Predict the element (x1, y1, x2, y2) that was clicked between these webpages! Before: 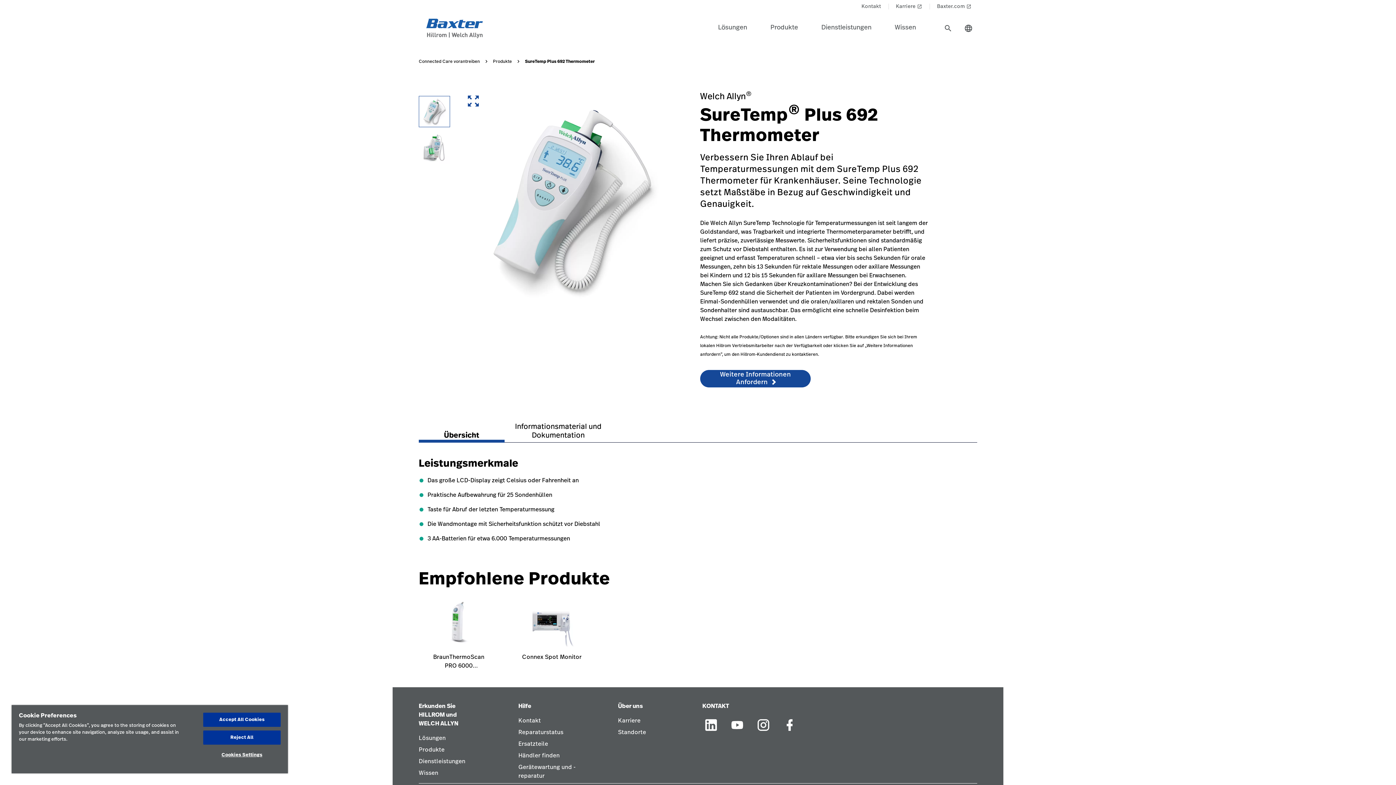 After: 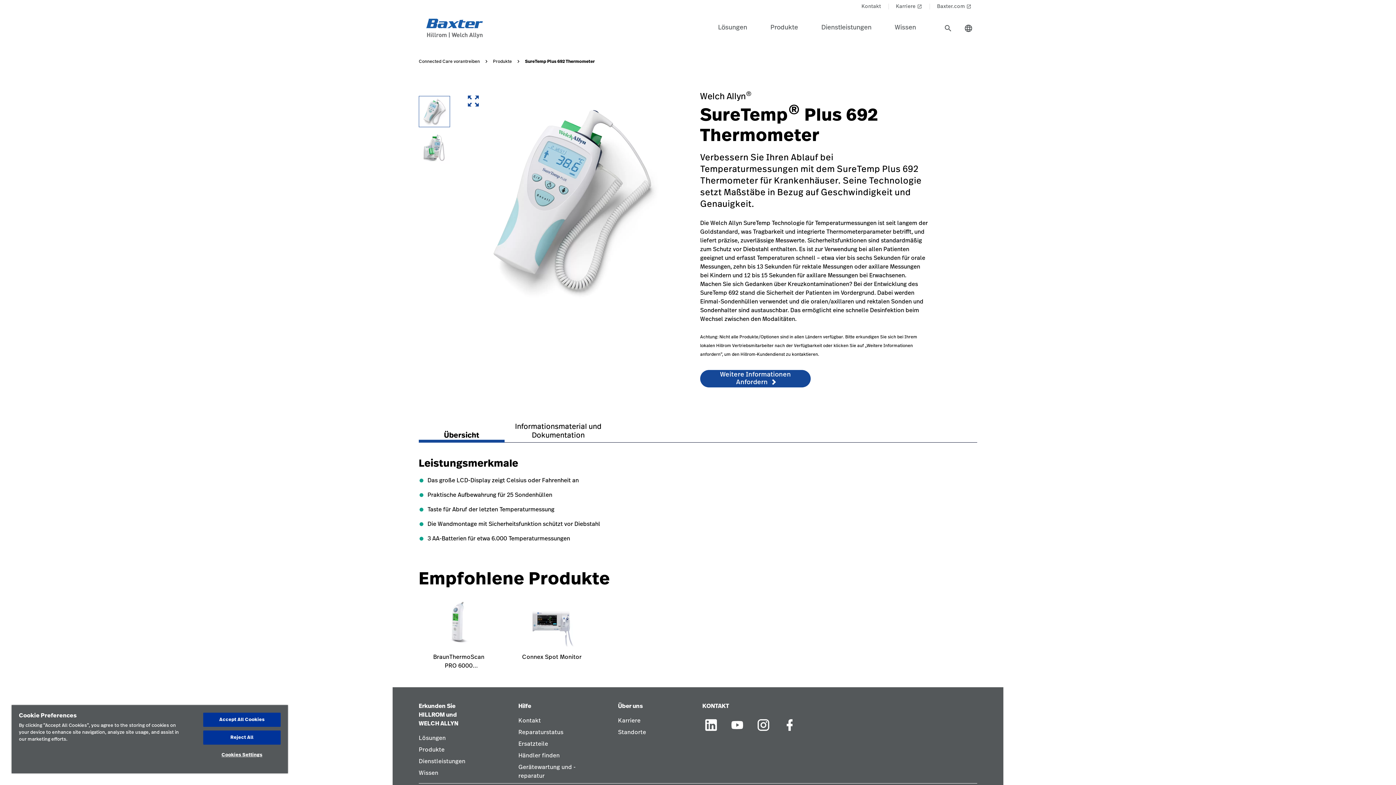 Action: bbox: (702, 722, 720, 727)